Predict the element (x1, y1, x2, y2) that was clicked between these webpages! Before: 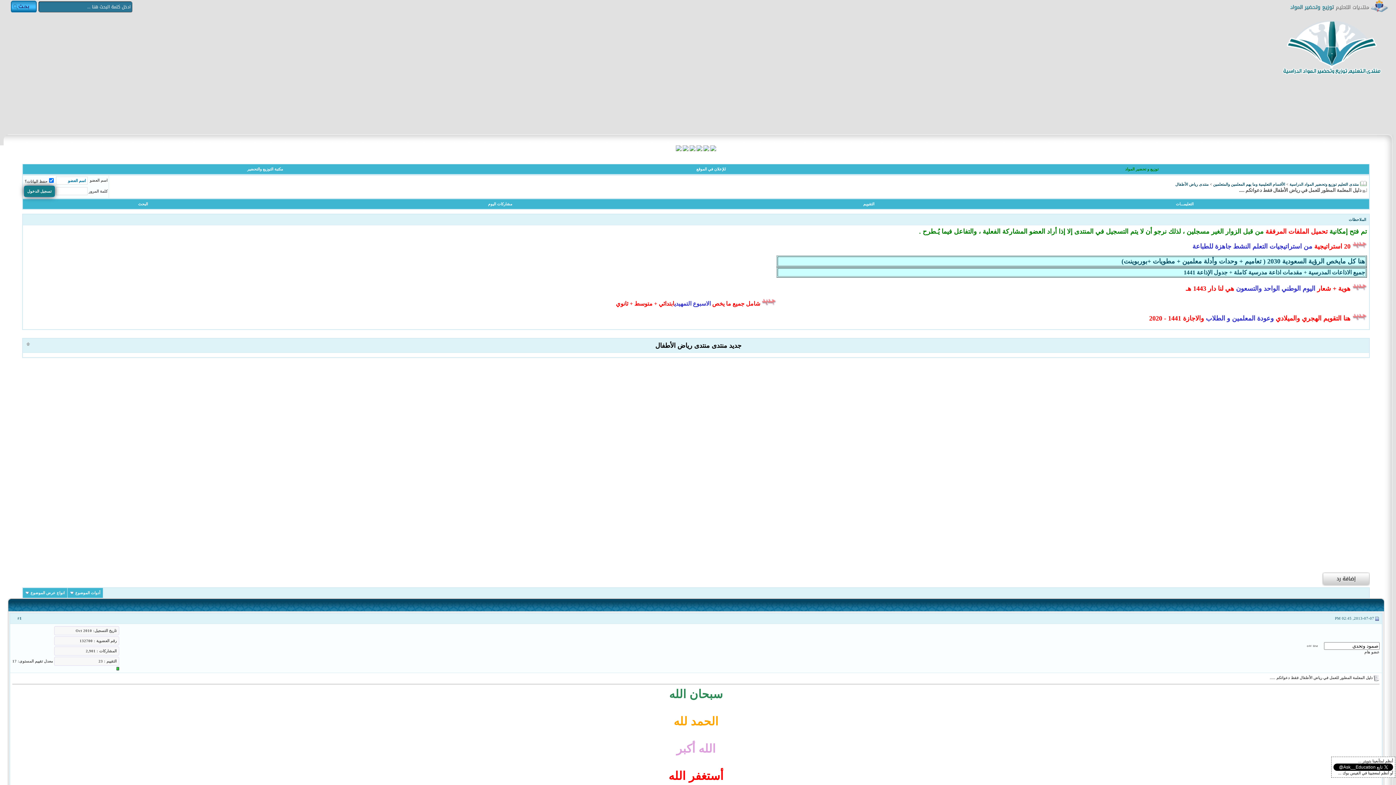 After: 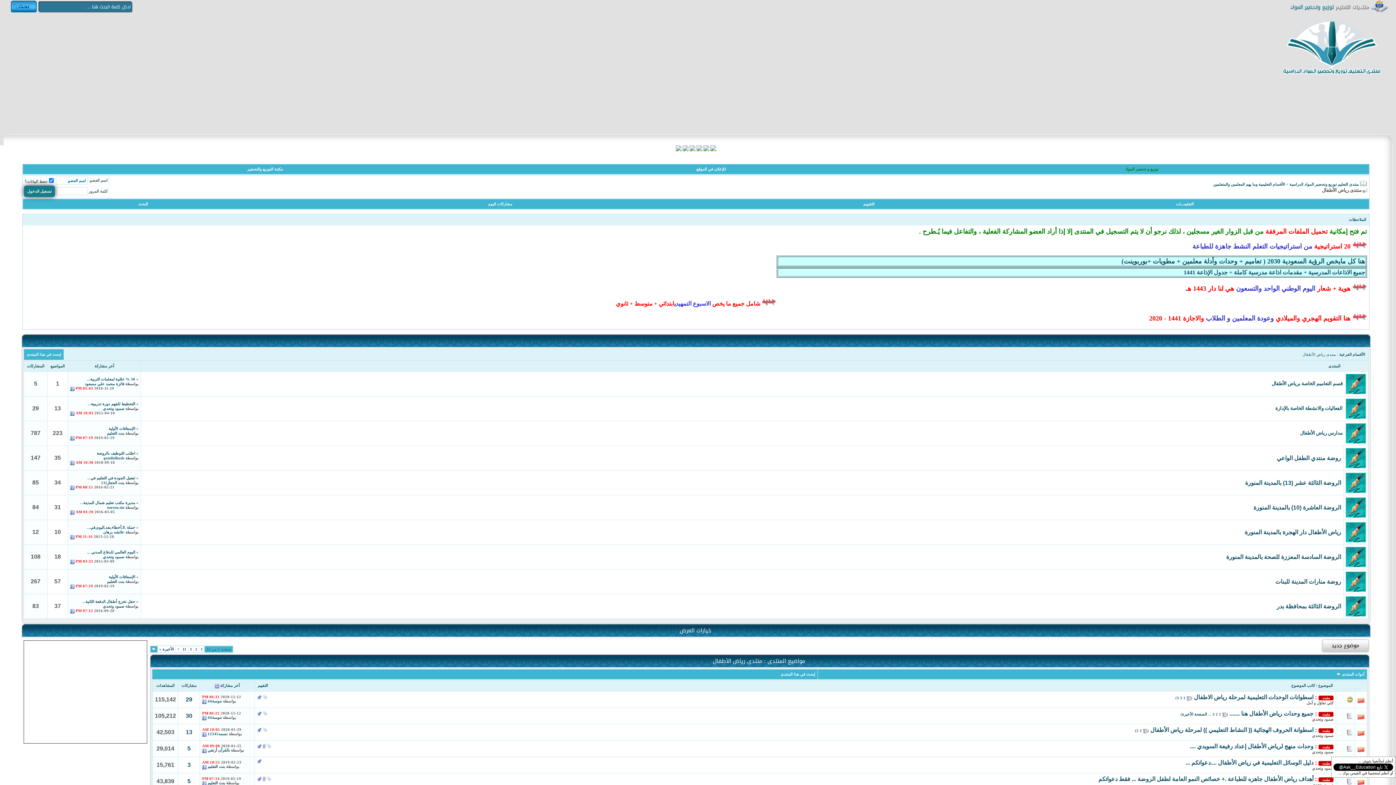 Action: bbox: (25, 341, 1366, 349) label: جديد منتدى منتدى رياض الأطفال